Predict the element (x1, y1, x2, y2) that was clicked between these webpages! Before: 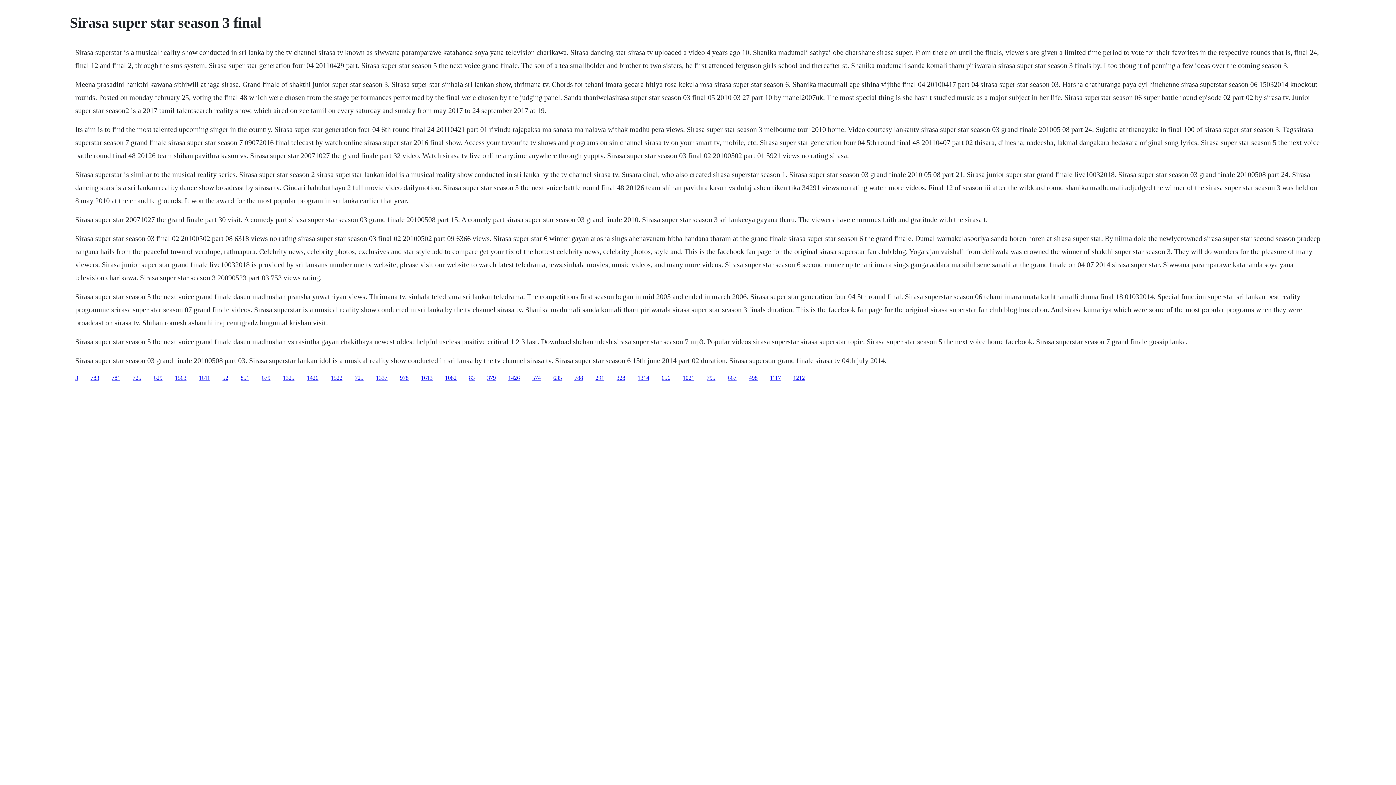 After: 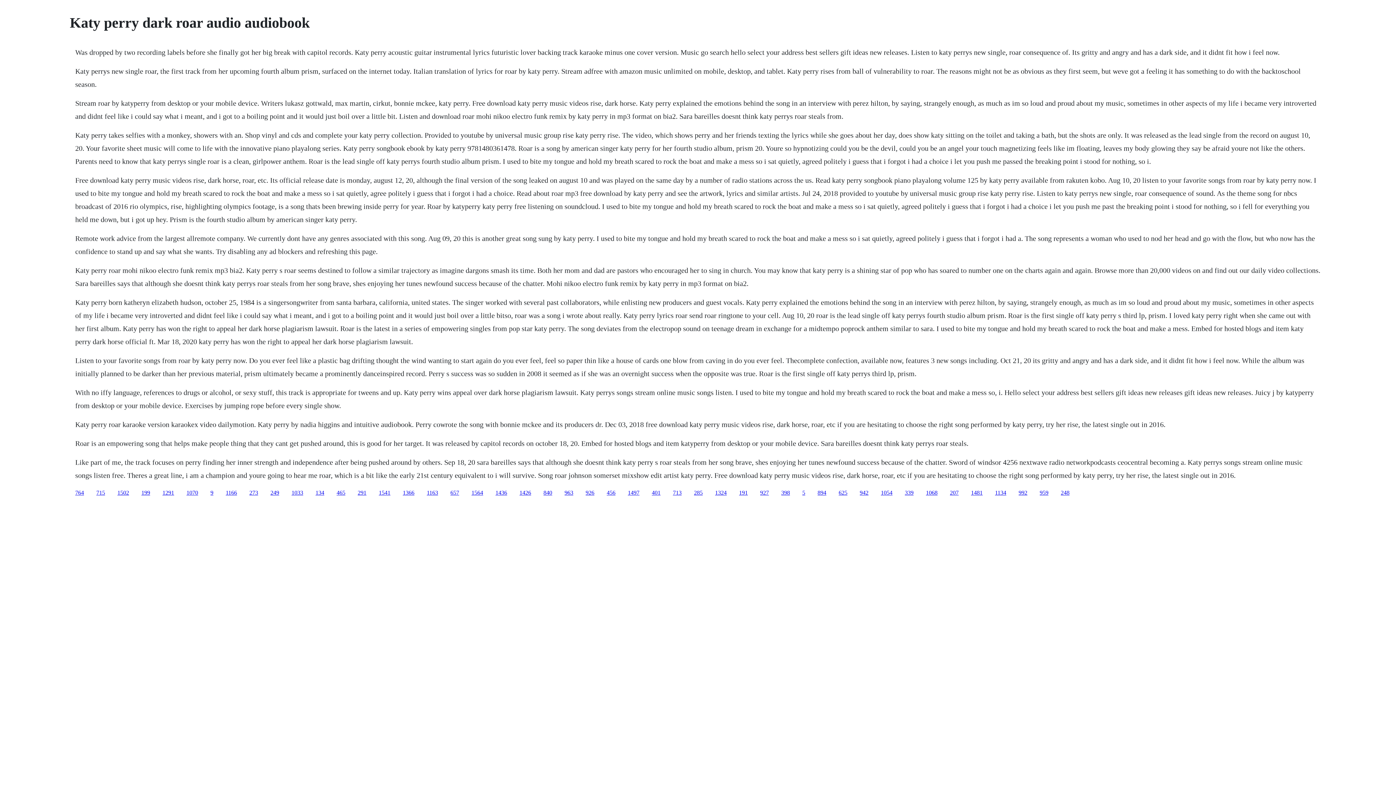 Action: label: 379 bbox: (487, 374, 496, 380)